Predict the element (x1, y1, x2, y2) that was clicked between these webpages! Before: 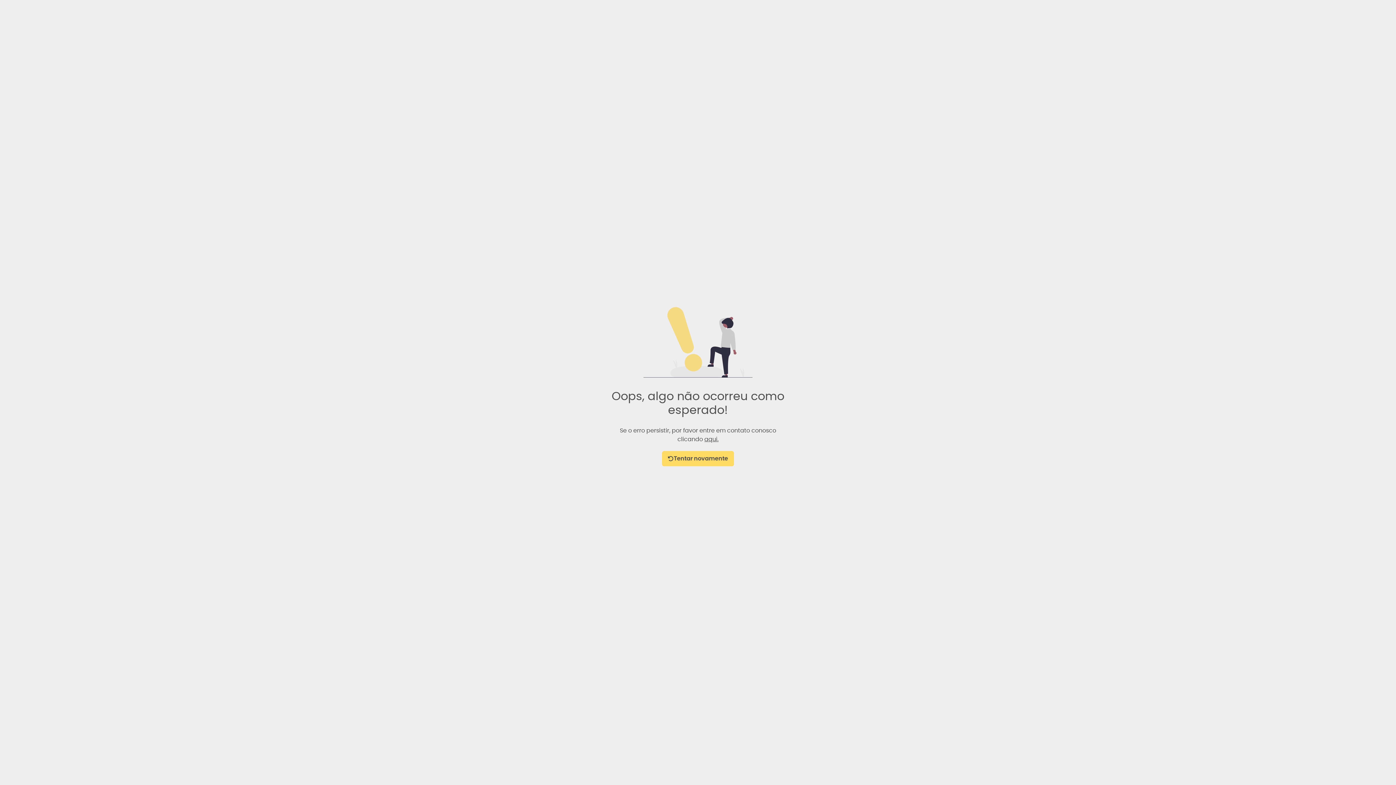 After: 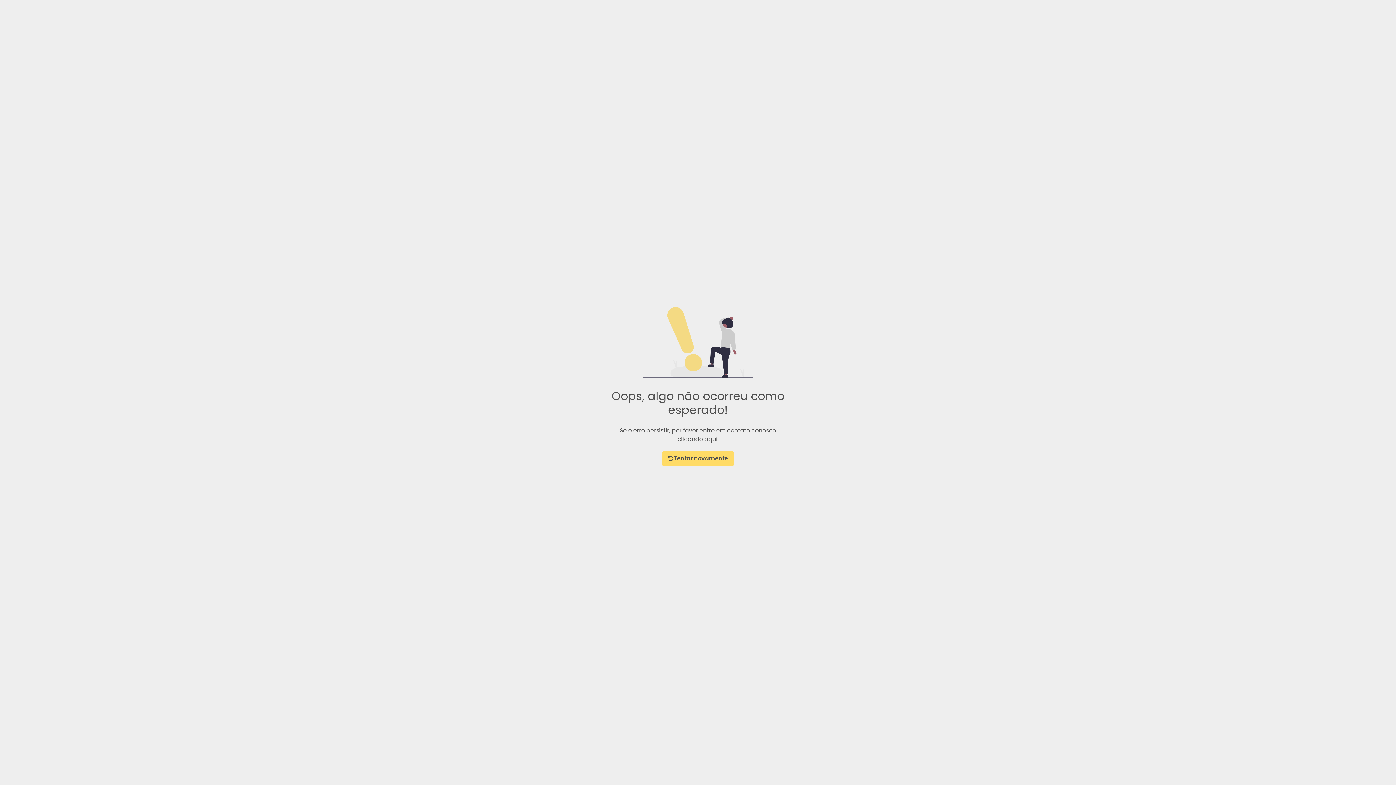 Action: bbox: (662, 451, 734, 466) label: Tentar novamente